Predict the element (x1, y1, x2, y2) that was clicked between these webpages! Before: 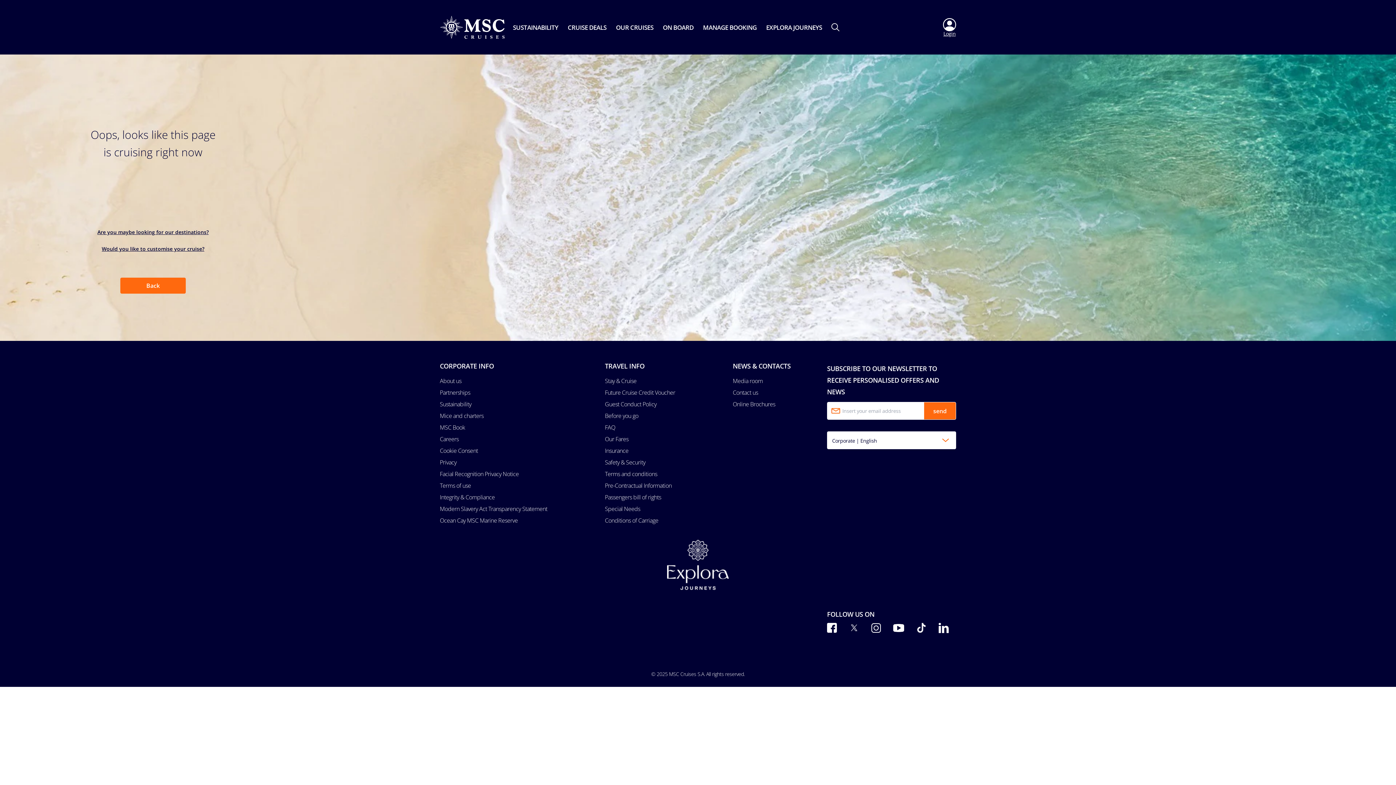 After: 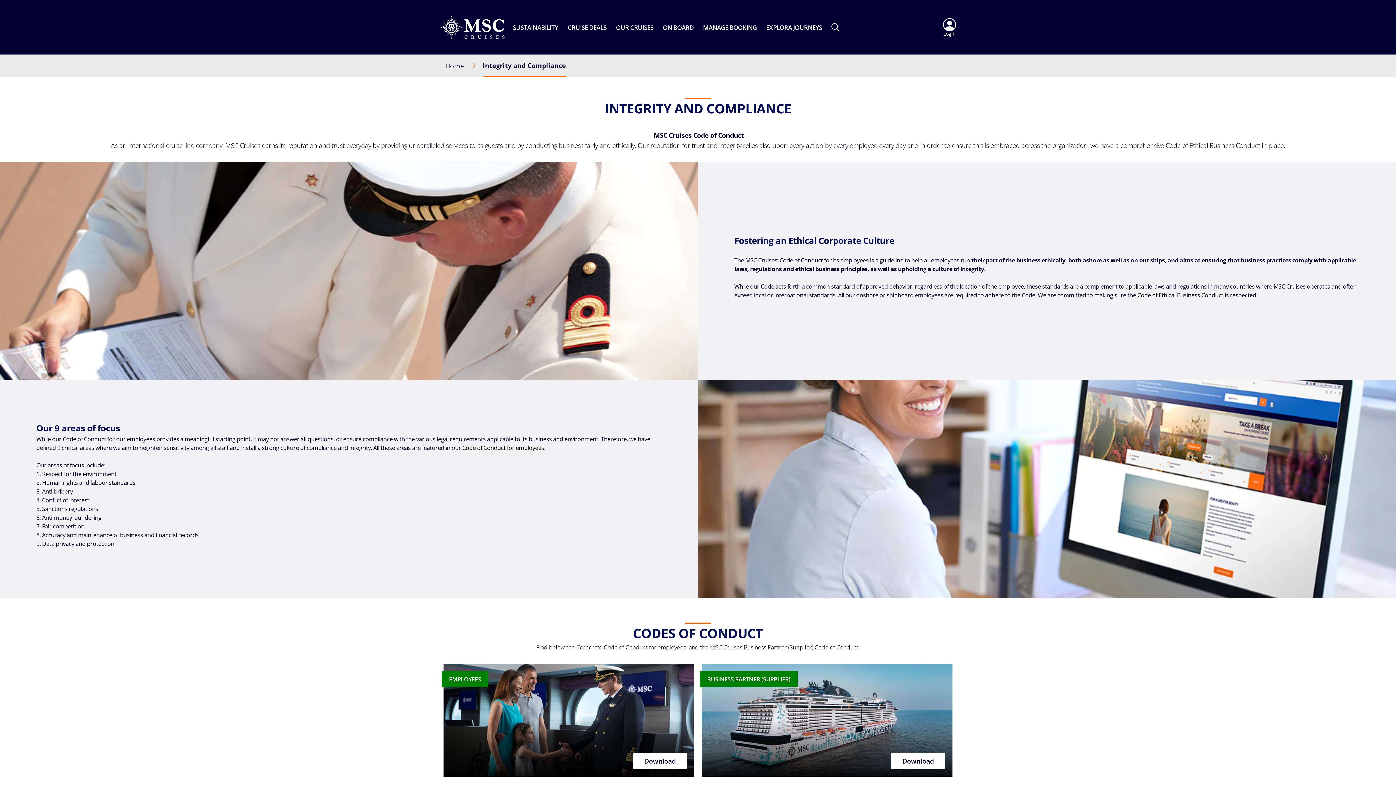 Action: label: Integrity & Compliance bbox: (440, 491, 494, 503)